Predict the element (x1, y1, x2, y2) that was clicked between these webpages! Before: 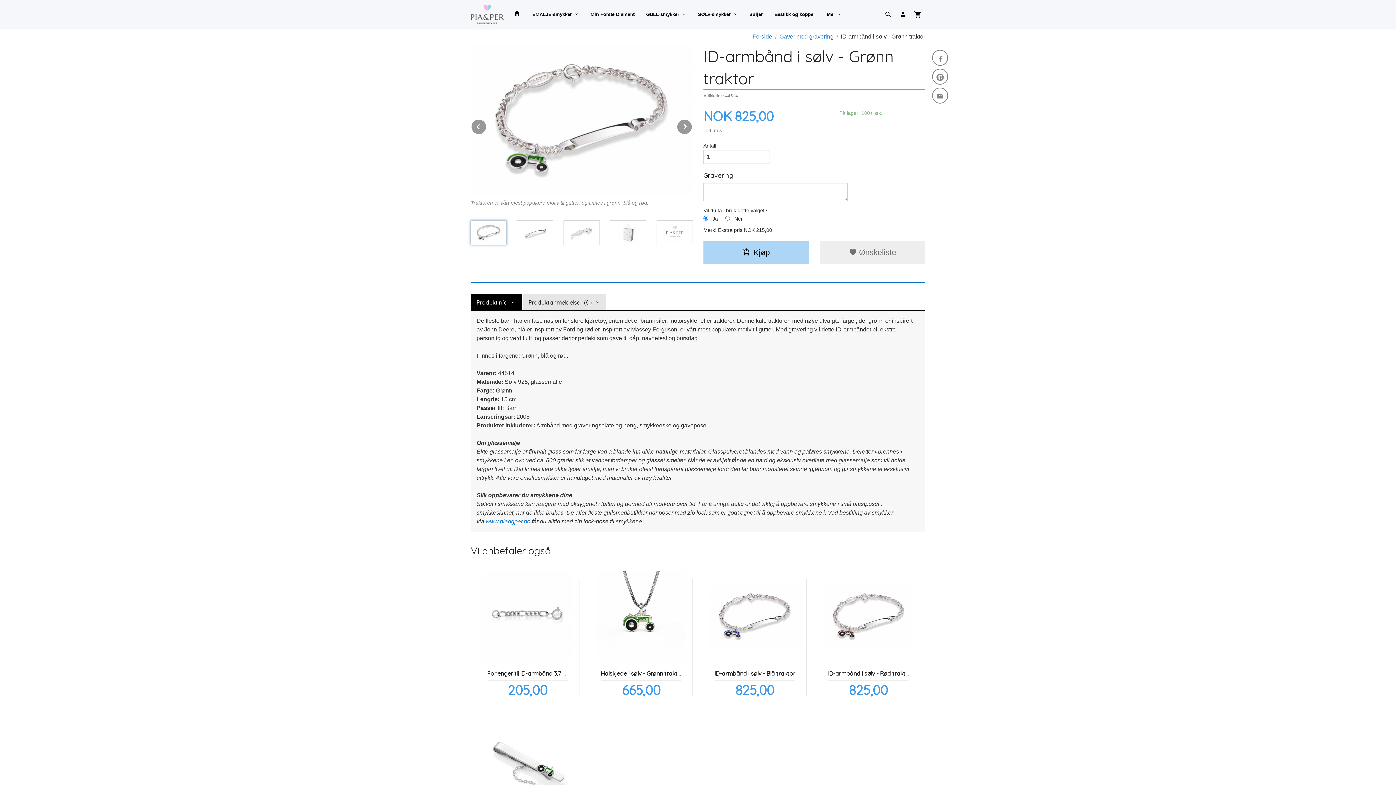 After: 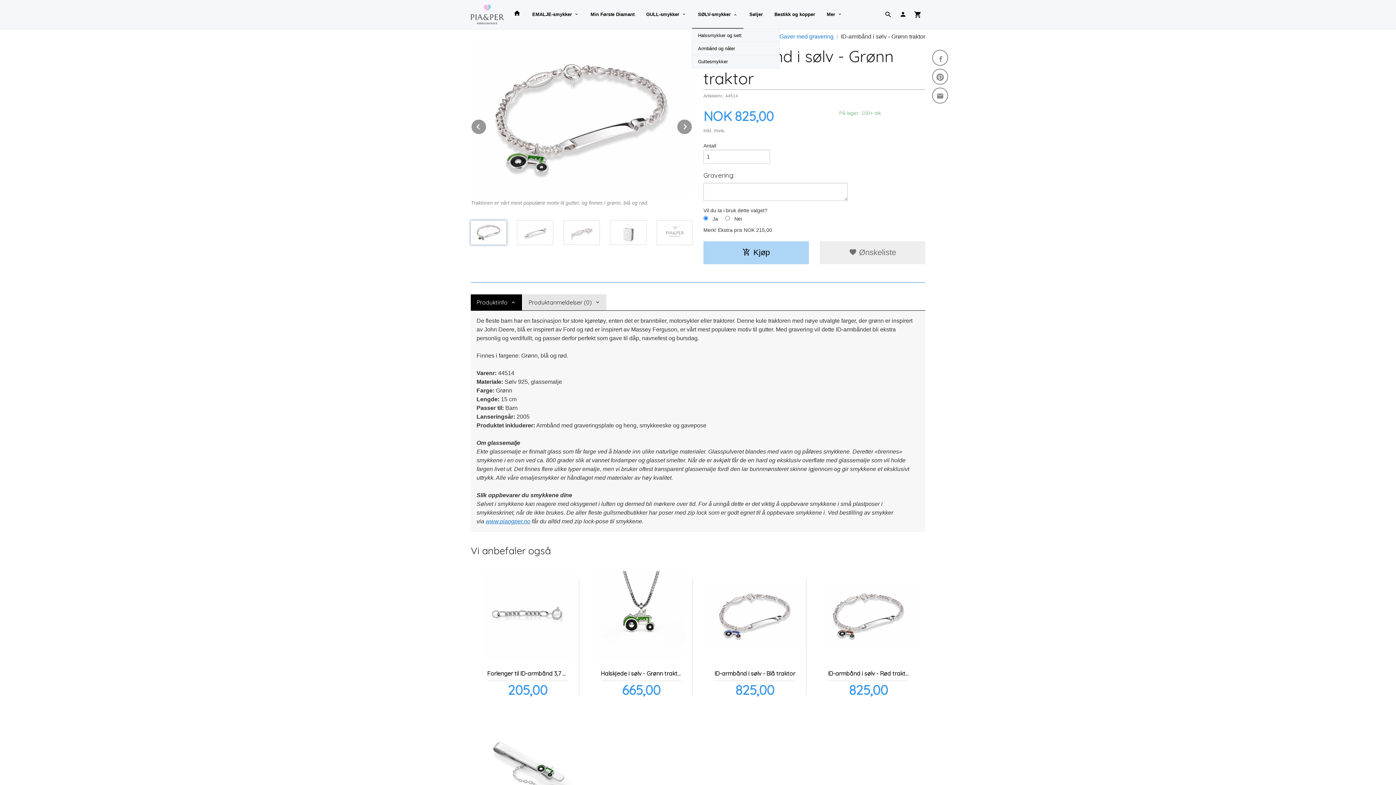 Action: label: SØLV-smykker bbox: (692, 0, 743, 29)